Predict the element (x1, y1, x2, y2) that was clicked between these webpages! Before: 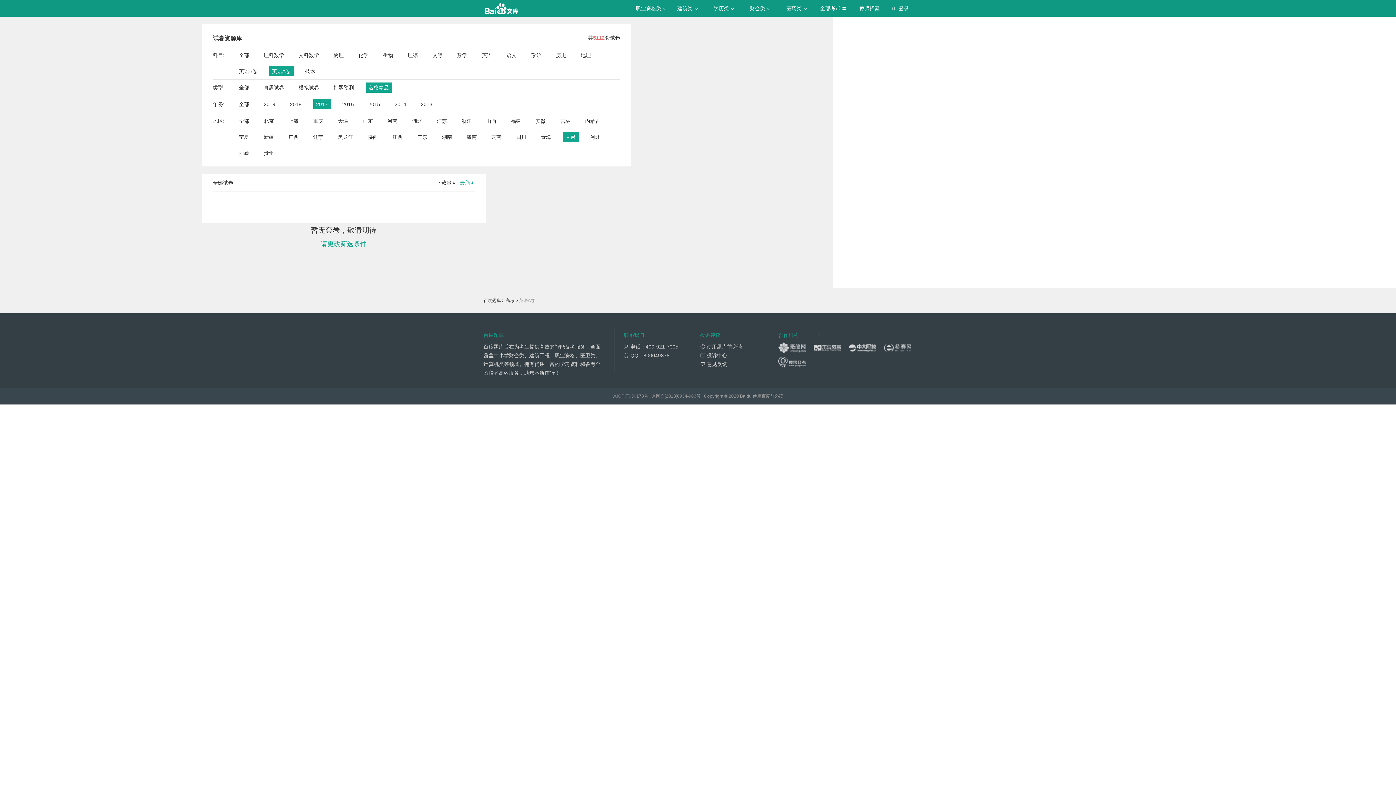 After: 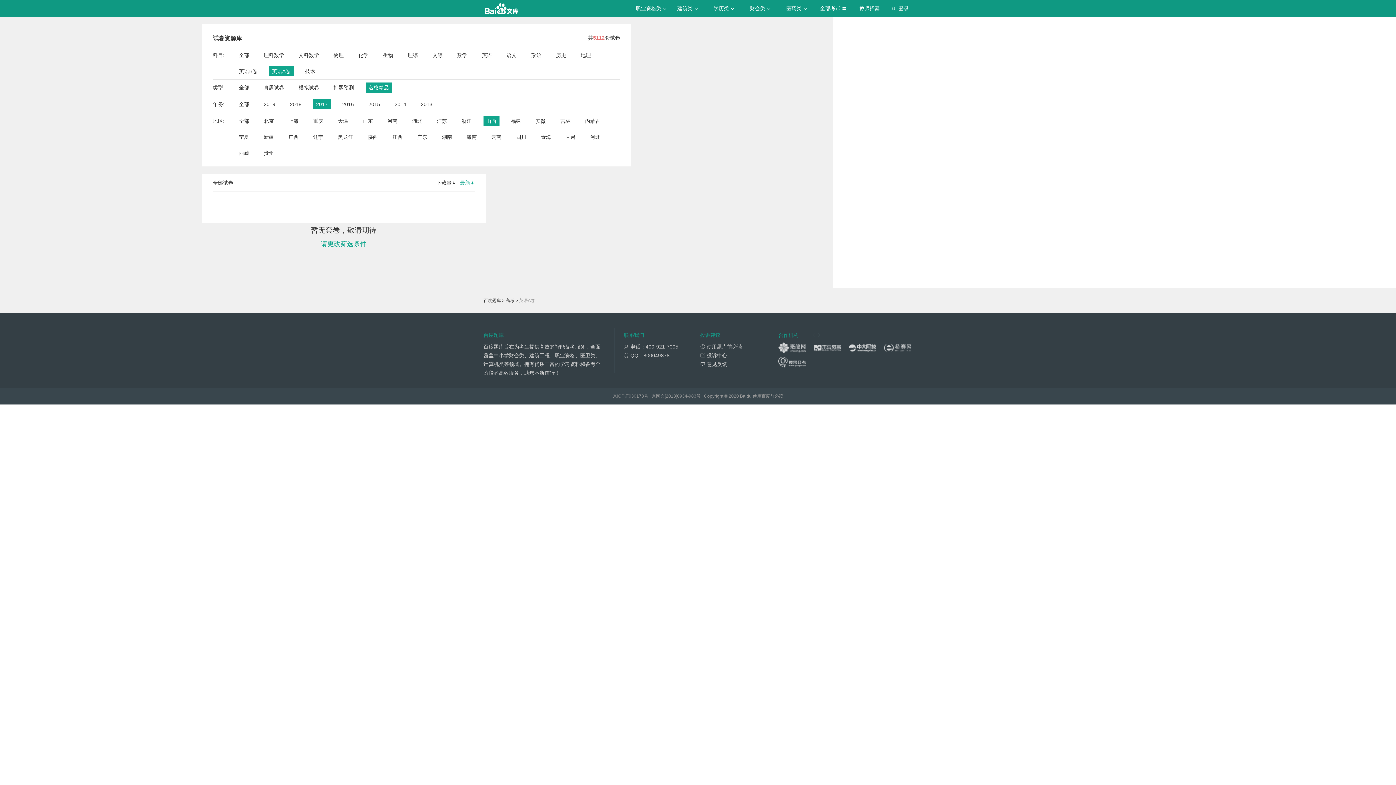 Action: bbox: (486, 116, 496, 126) label: 山西